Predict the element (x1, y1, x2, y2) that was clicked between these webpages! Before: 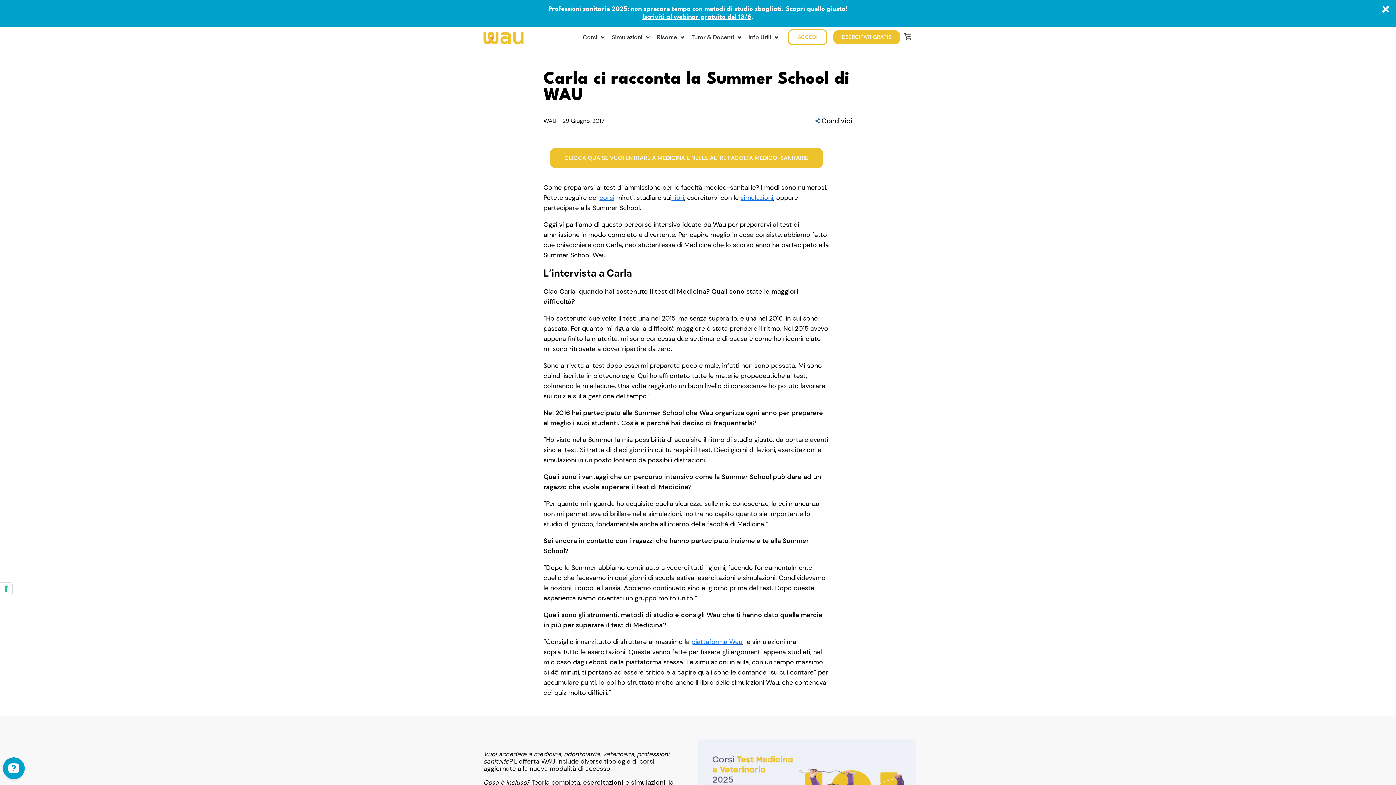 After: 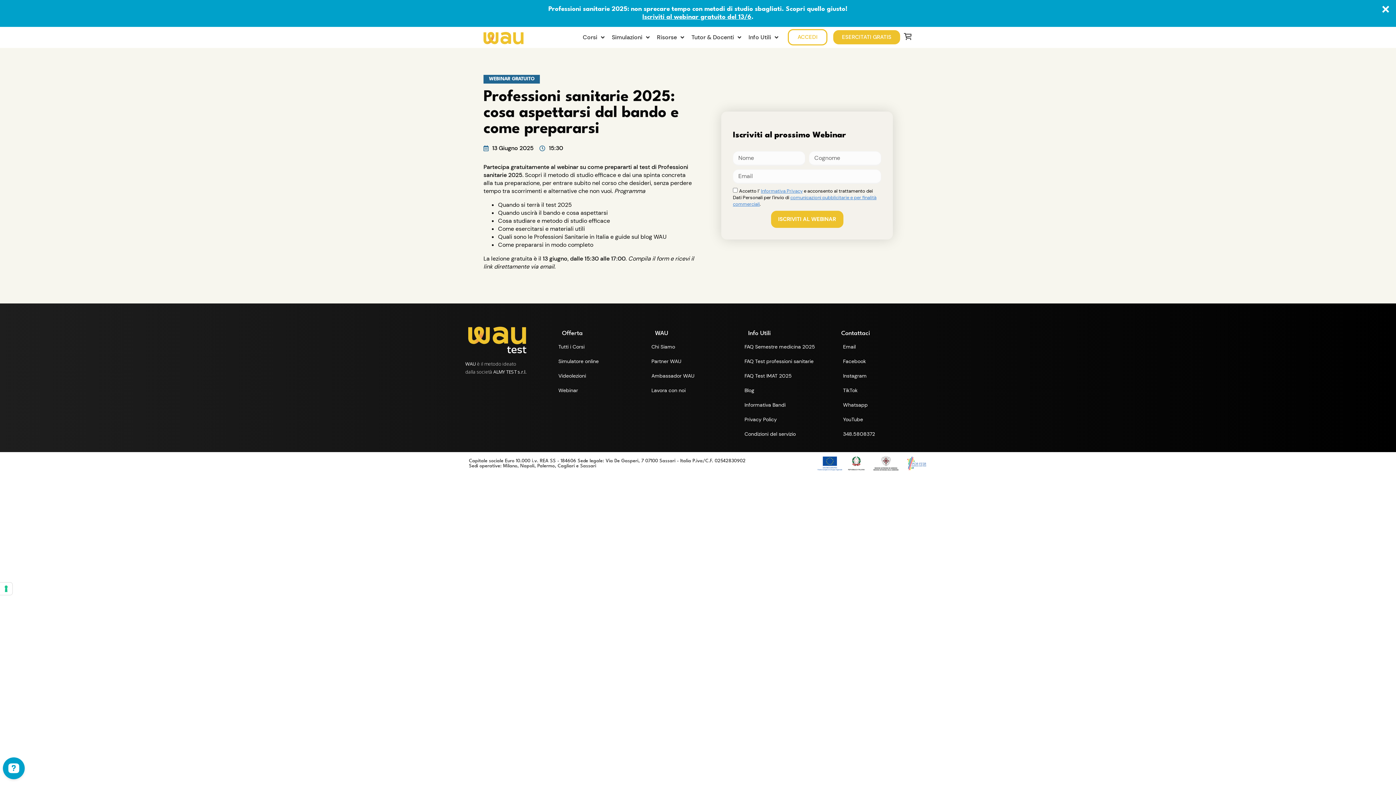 Action: label: Iscriviti al webinar gratuito del 13/6 bbox: (642, 14, 751, 20)